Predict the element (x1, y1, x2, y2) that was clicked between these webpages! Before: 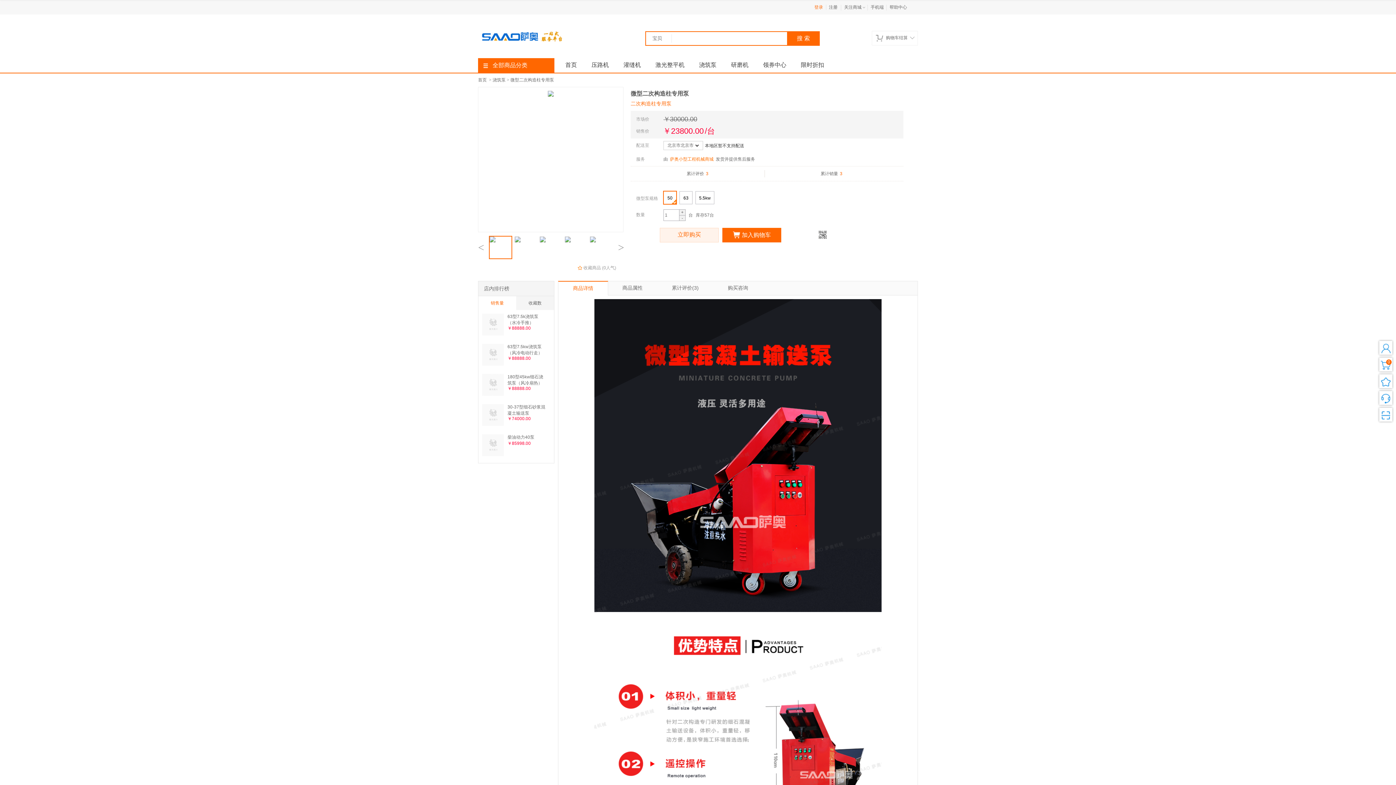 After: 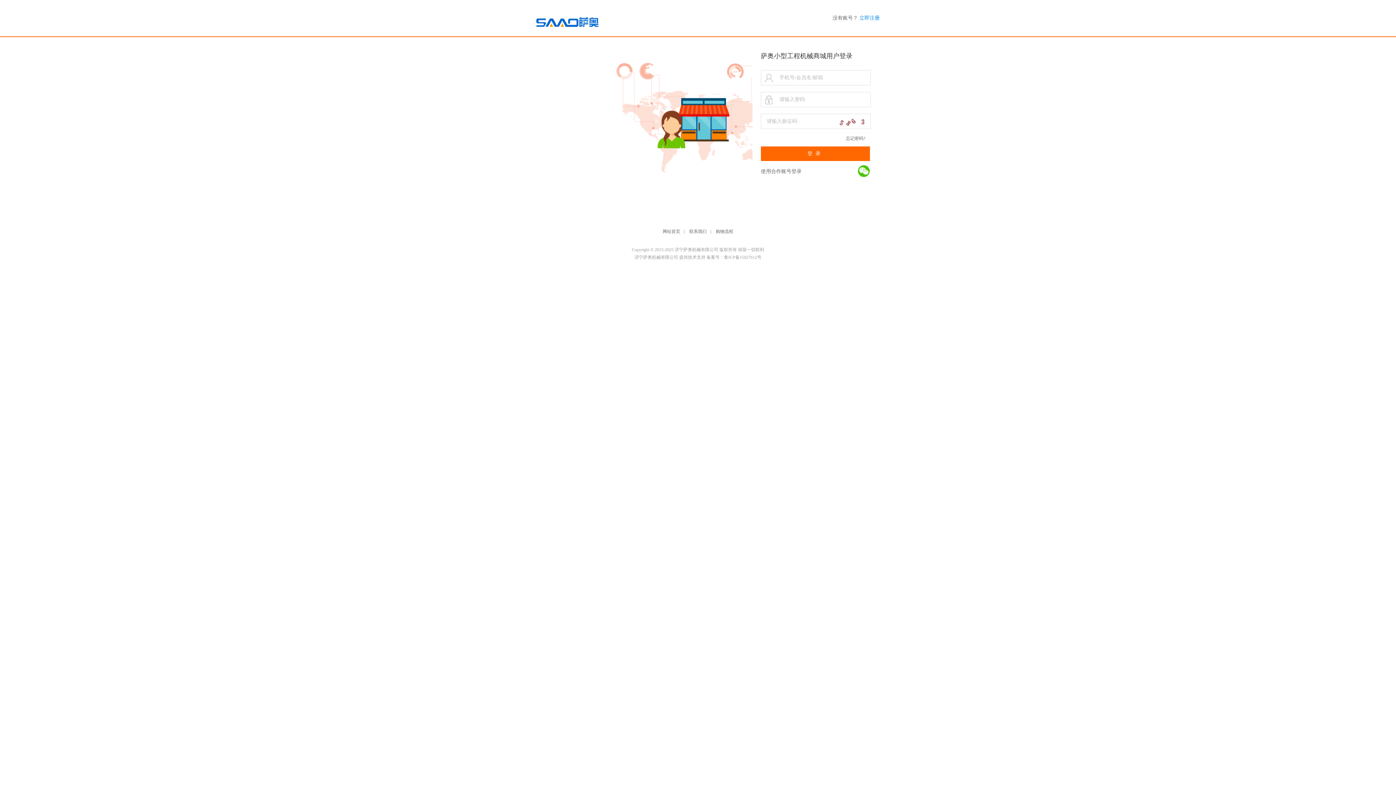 Action: label: 登录 bbox: (814, 4, 823, 9)